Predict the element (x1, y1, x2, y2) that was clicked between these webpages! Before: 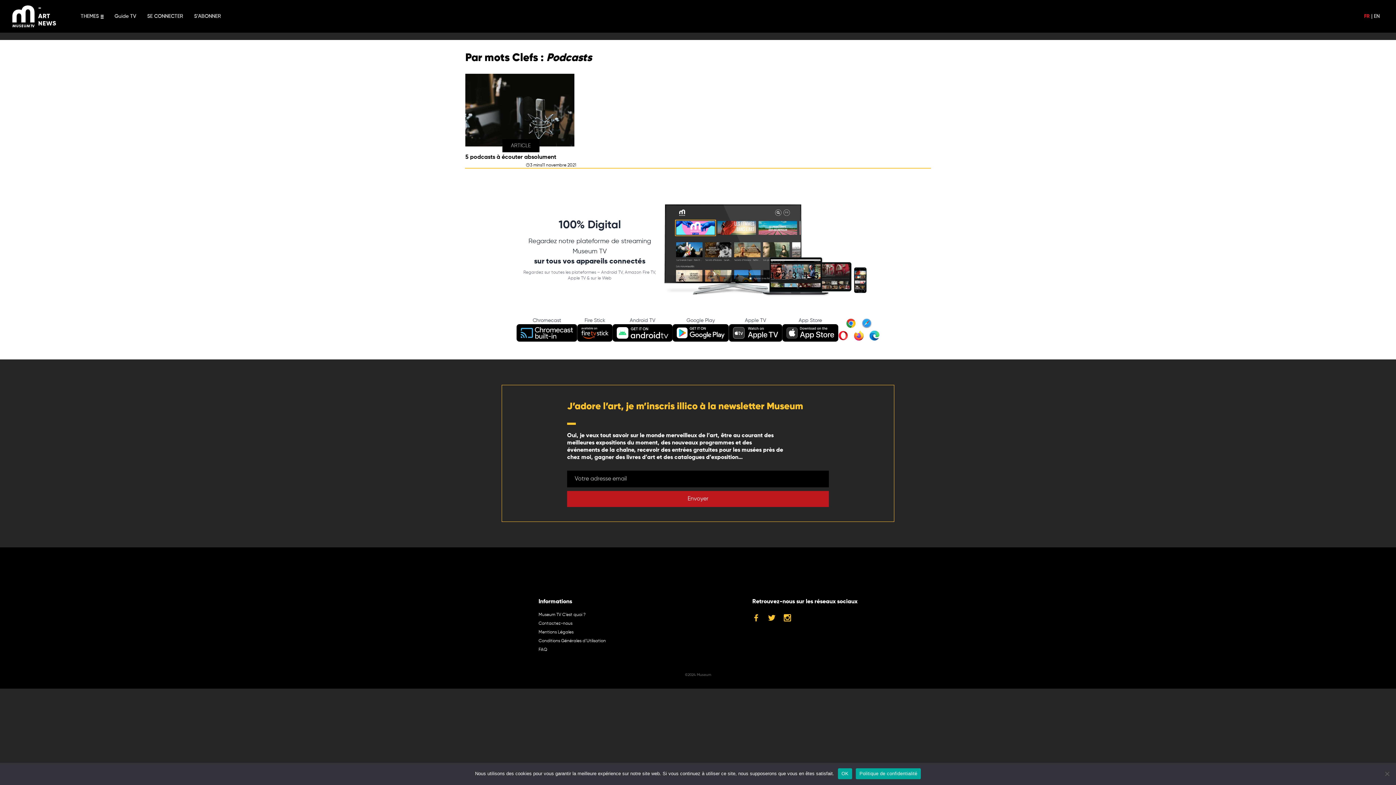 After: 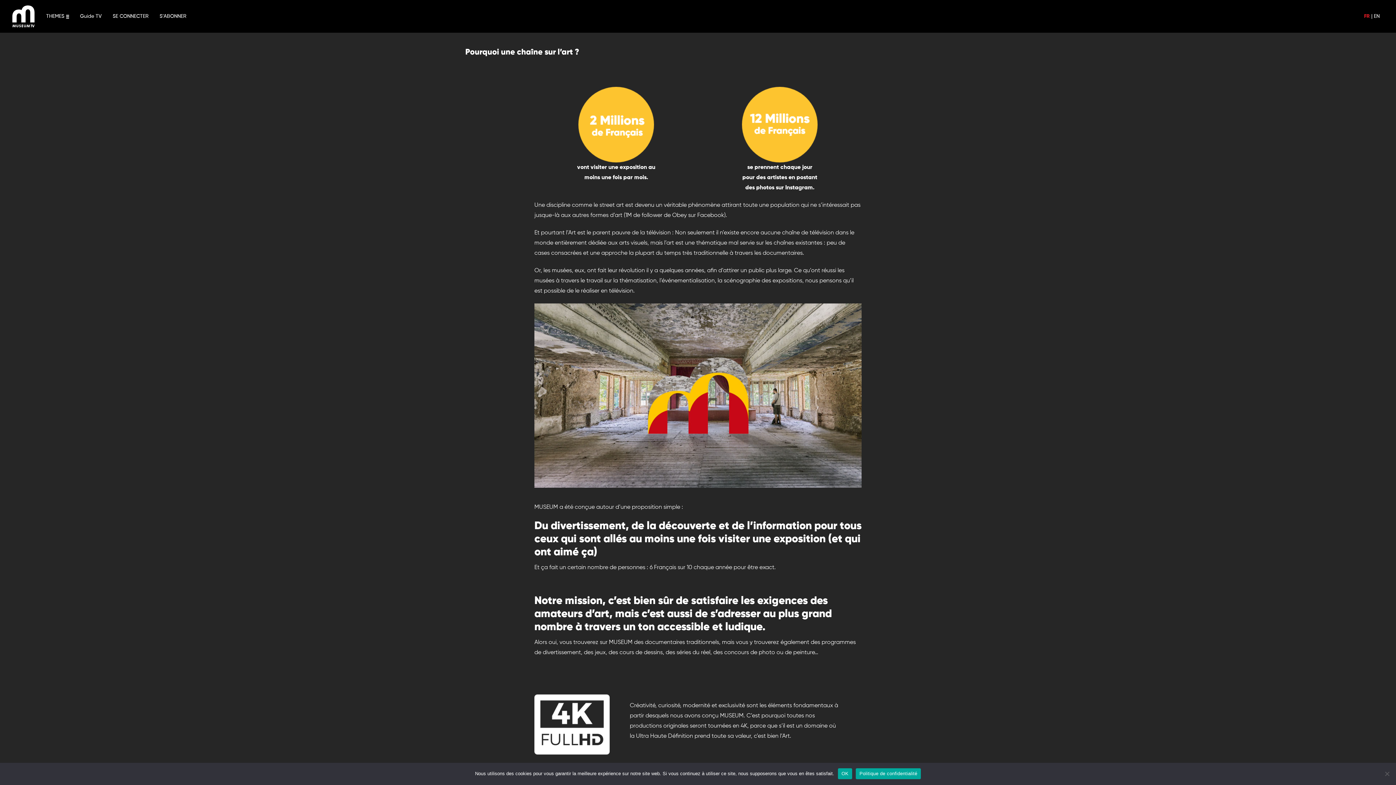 Action: label: Museum TV C’est quoi ? bbox: (538, 613, 585, 617)